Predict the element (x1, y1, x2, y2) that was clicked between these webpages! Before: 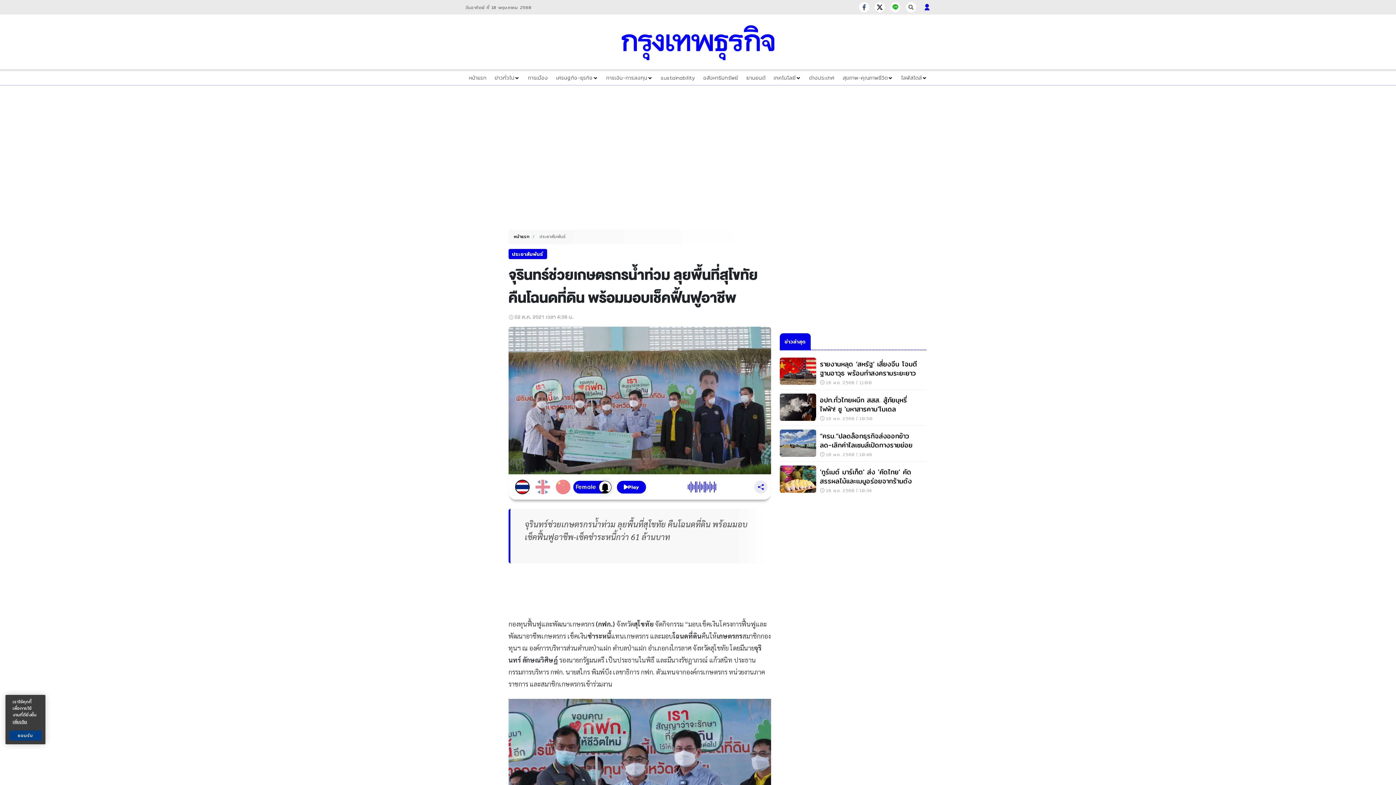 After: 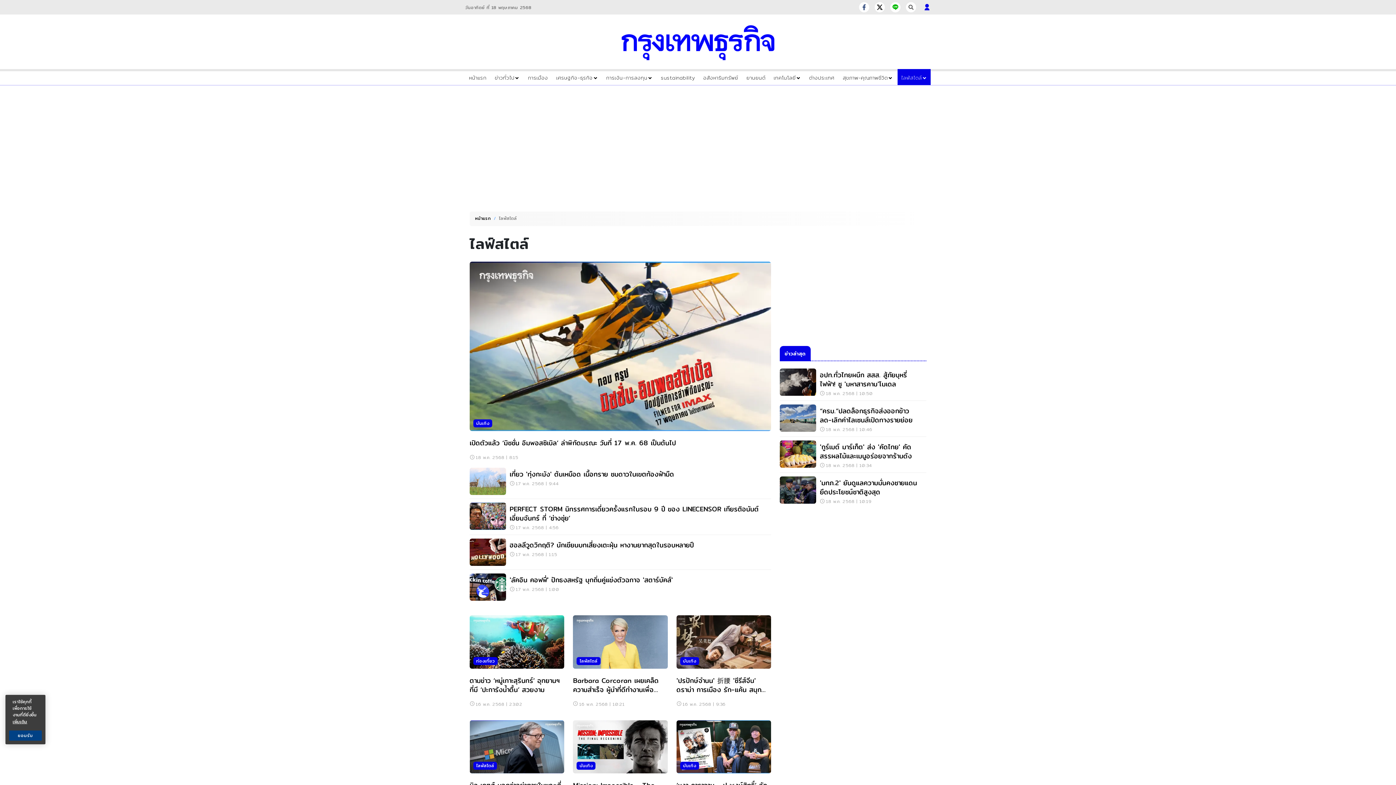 Action: label: ไลฟ์สไตล์ bbox: (901, 73, 927, 81)